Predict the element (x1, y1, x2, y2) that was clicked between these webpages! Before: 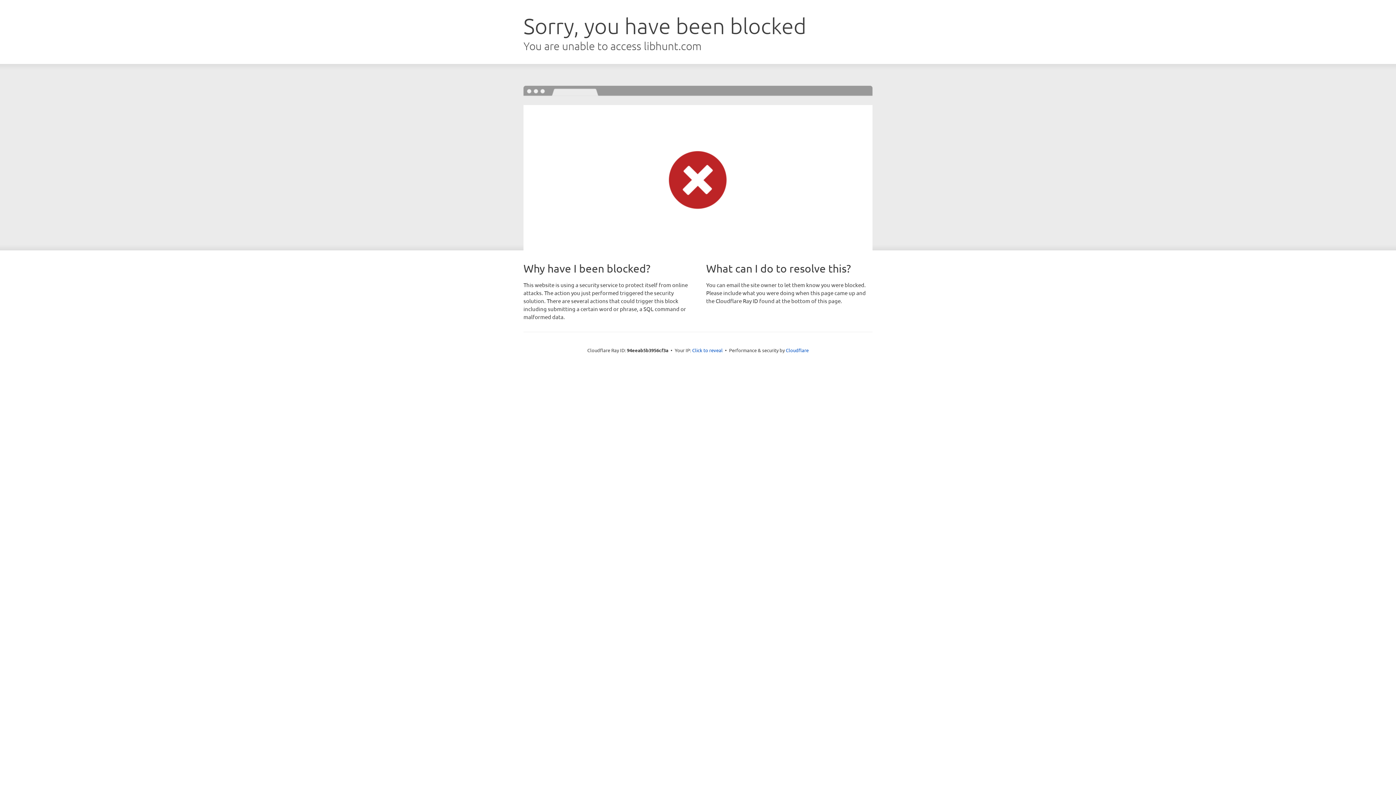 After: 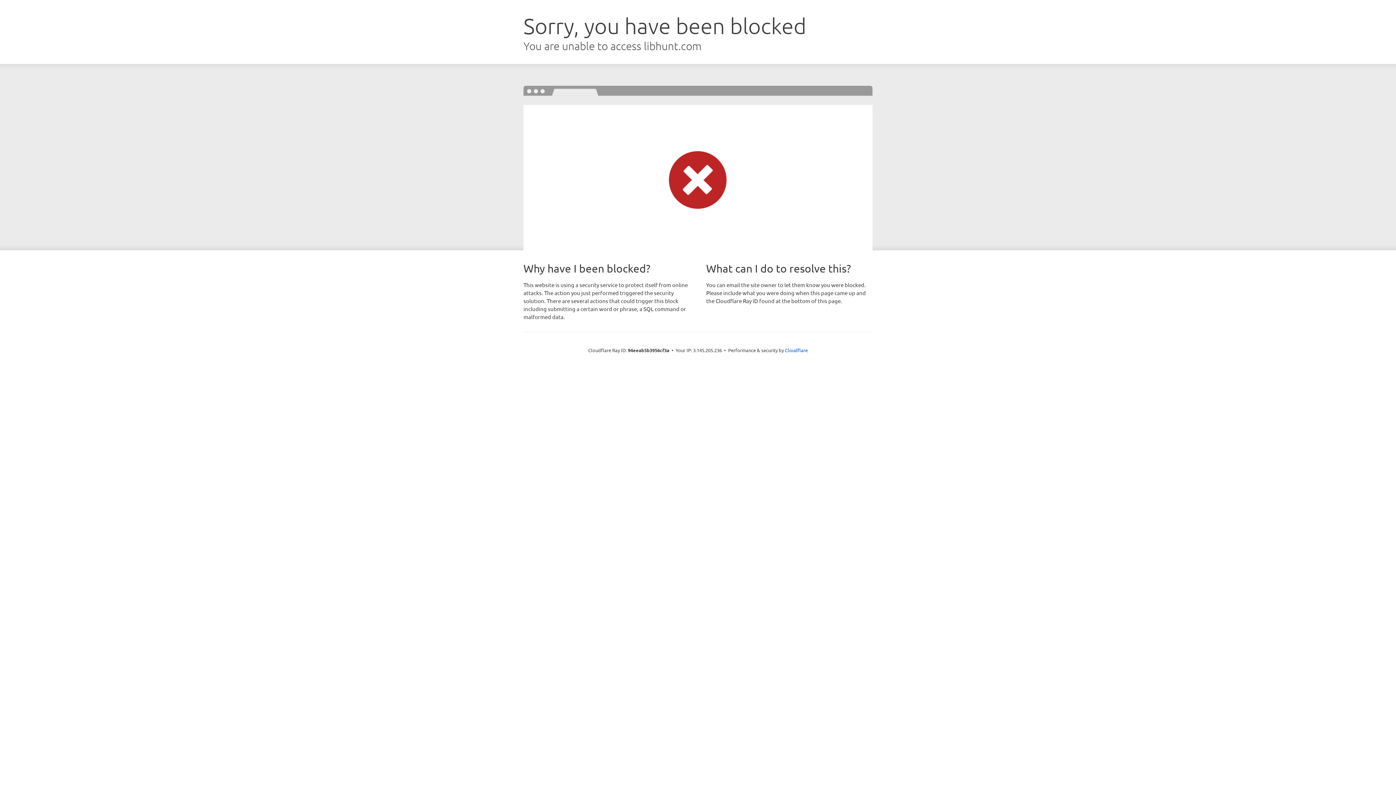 Action: bbox: (692, 346, 722, 353) label: Click to reveal